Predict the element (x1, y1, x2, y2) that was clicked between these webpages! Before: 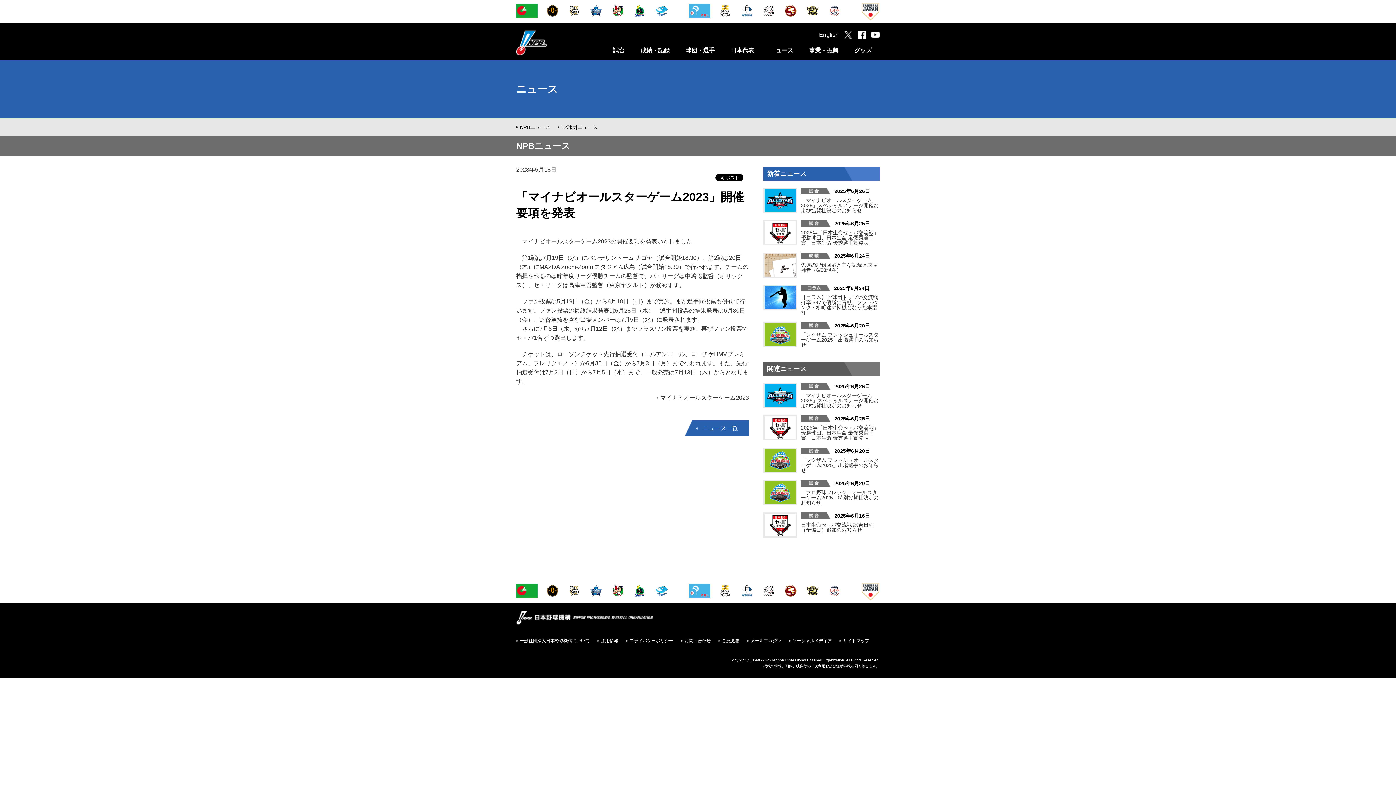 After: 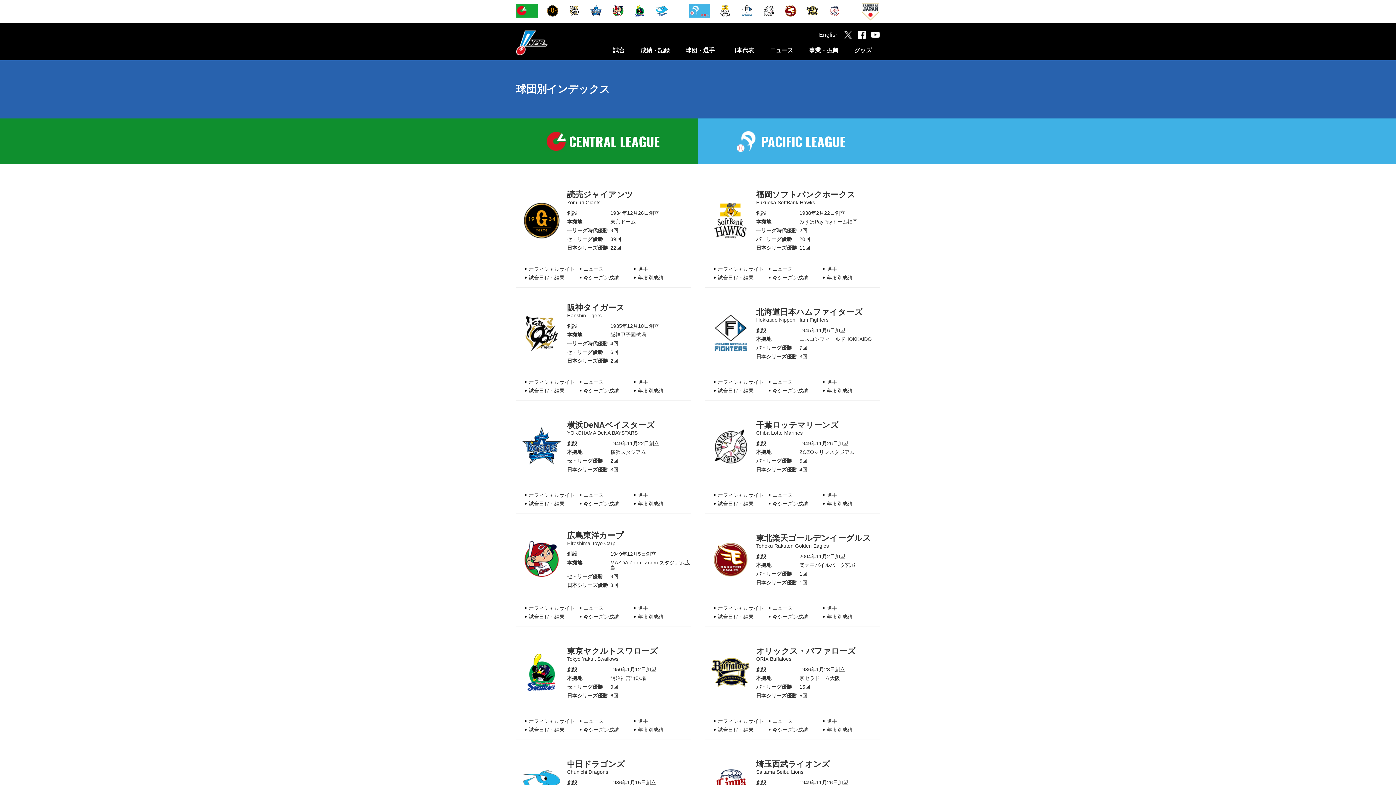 Action: label: 球団・選手 bbox: (677, 40, 722, 60)